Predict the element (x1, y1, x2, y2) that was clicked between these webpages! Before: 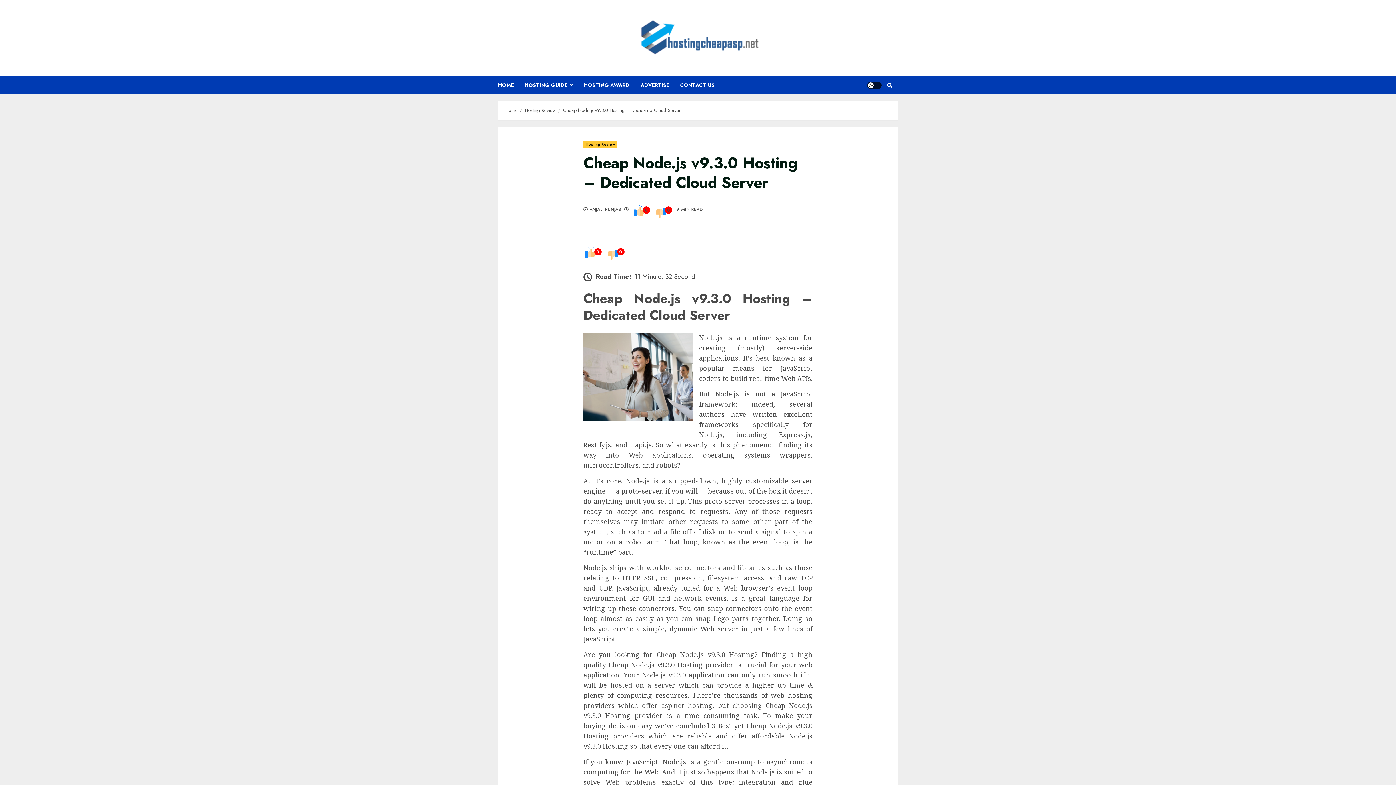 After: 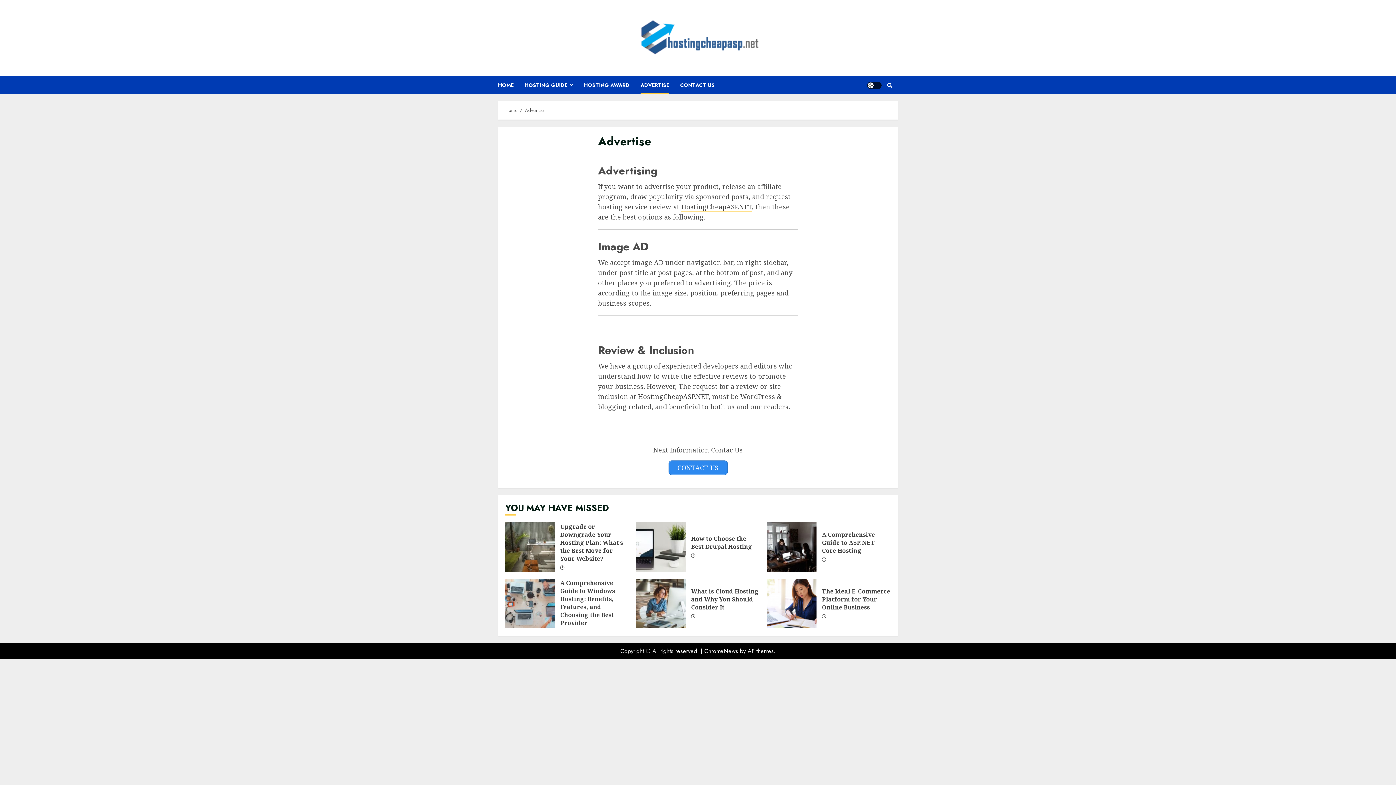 Action: label: ADVERTISE bbox: (640, 76, 680, 94)